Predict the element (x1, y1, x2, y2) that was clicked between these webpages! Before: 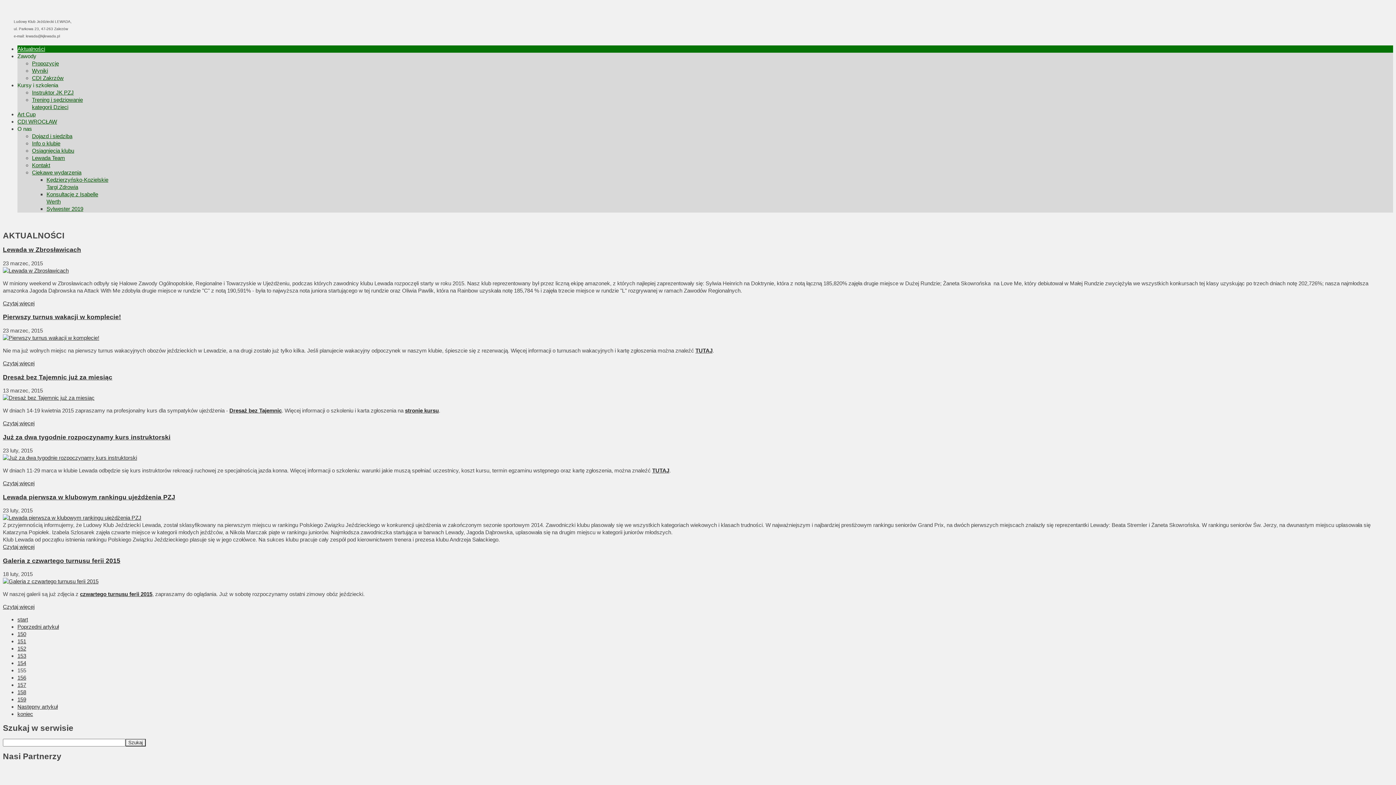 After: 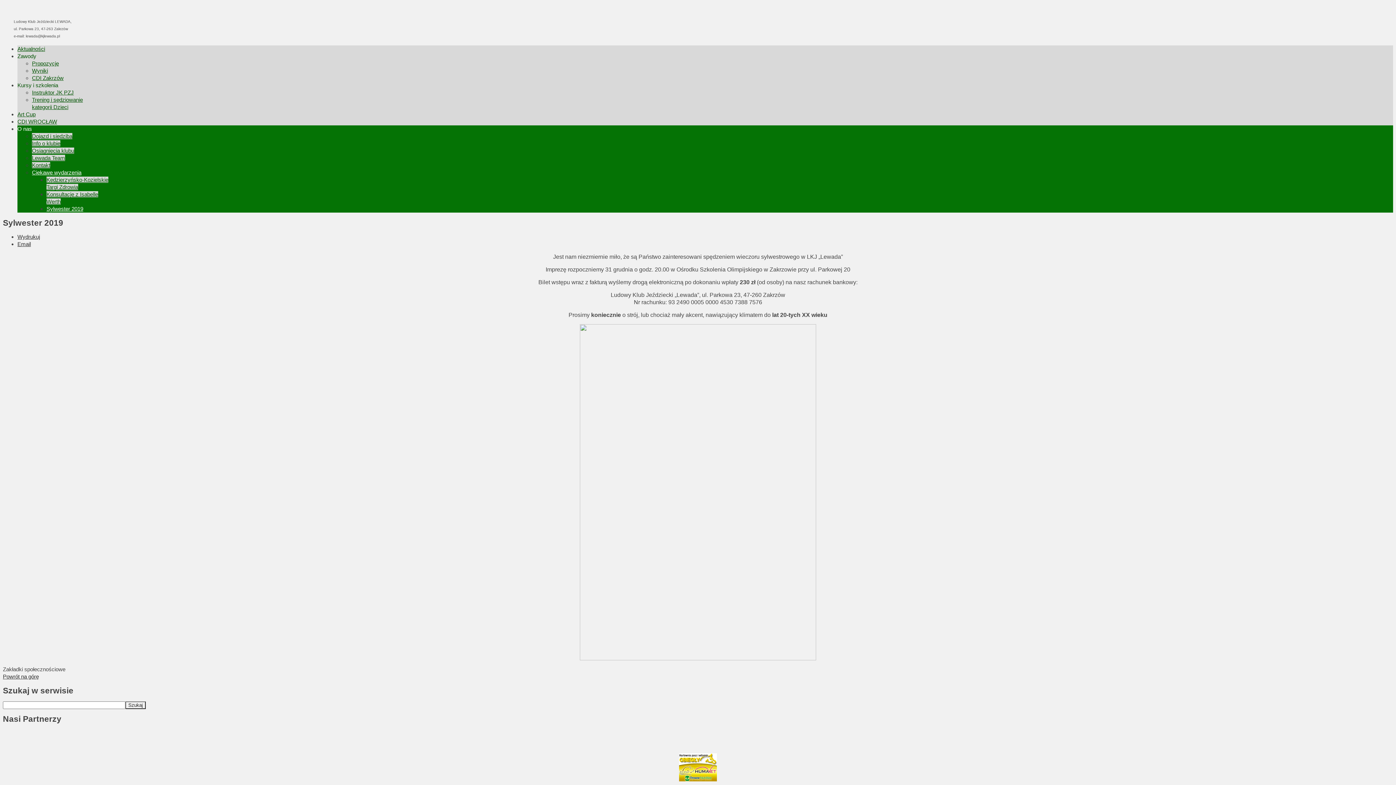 Action: label: Sylwester 2019 bbox: (46, 205, 83, 212)